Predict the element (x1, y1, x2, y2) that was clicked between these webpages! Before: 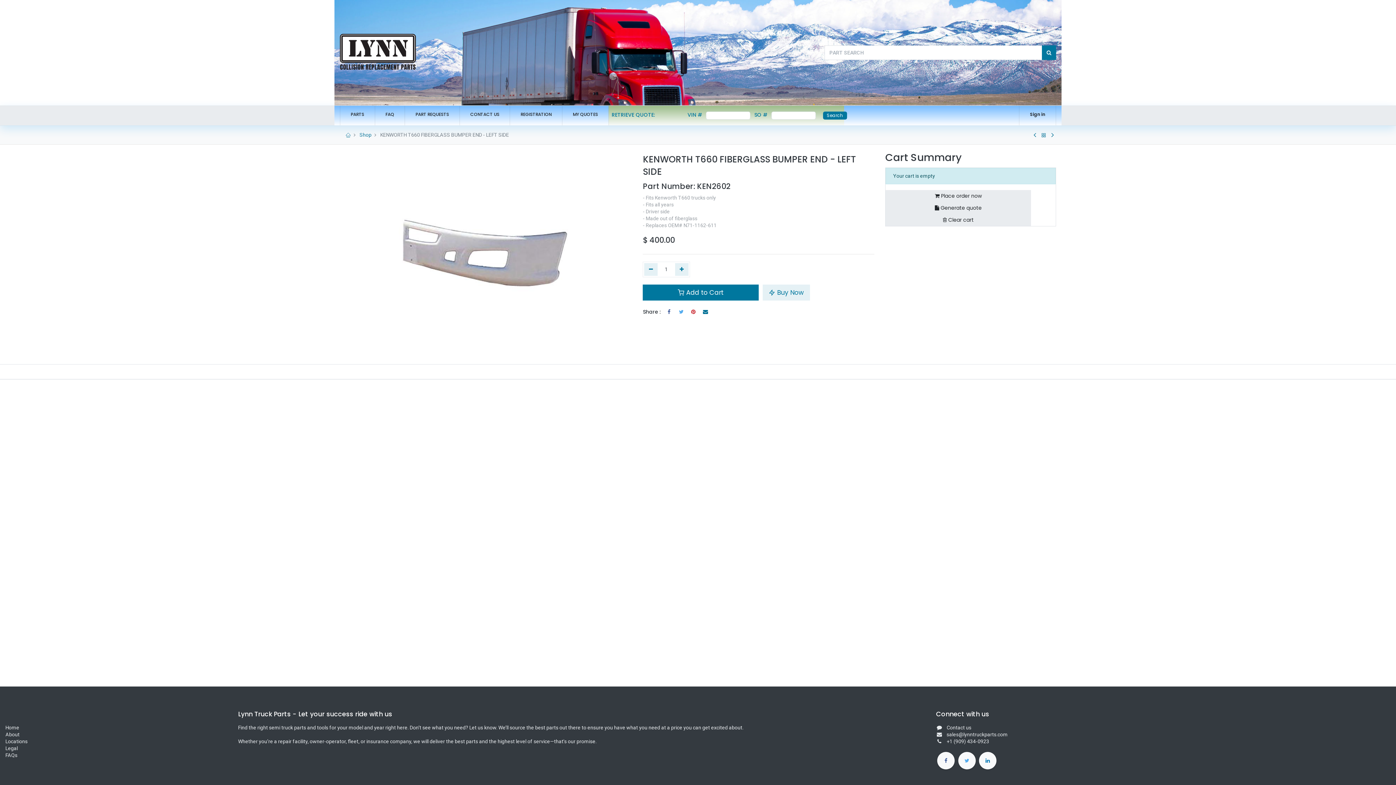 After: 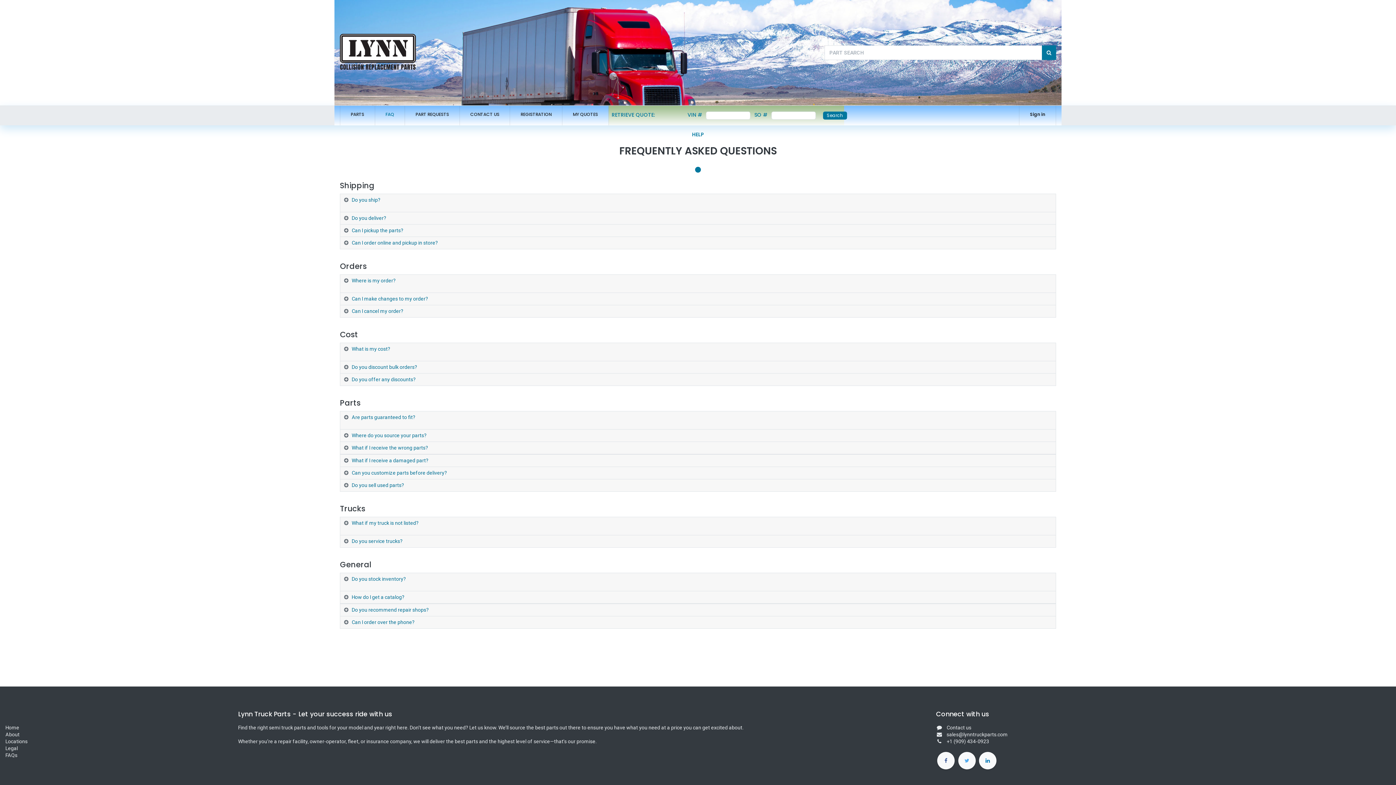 Action: label: FAQ bbox: (375, 105, 404, 123)